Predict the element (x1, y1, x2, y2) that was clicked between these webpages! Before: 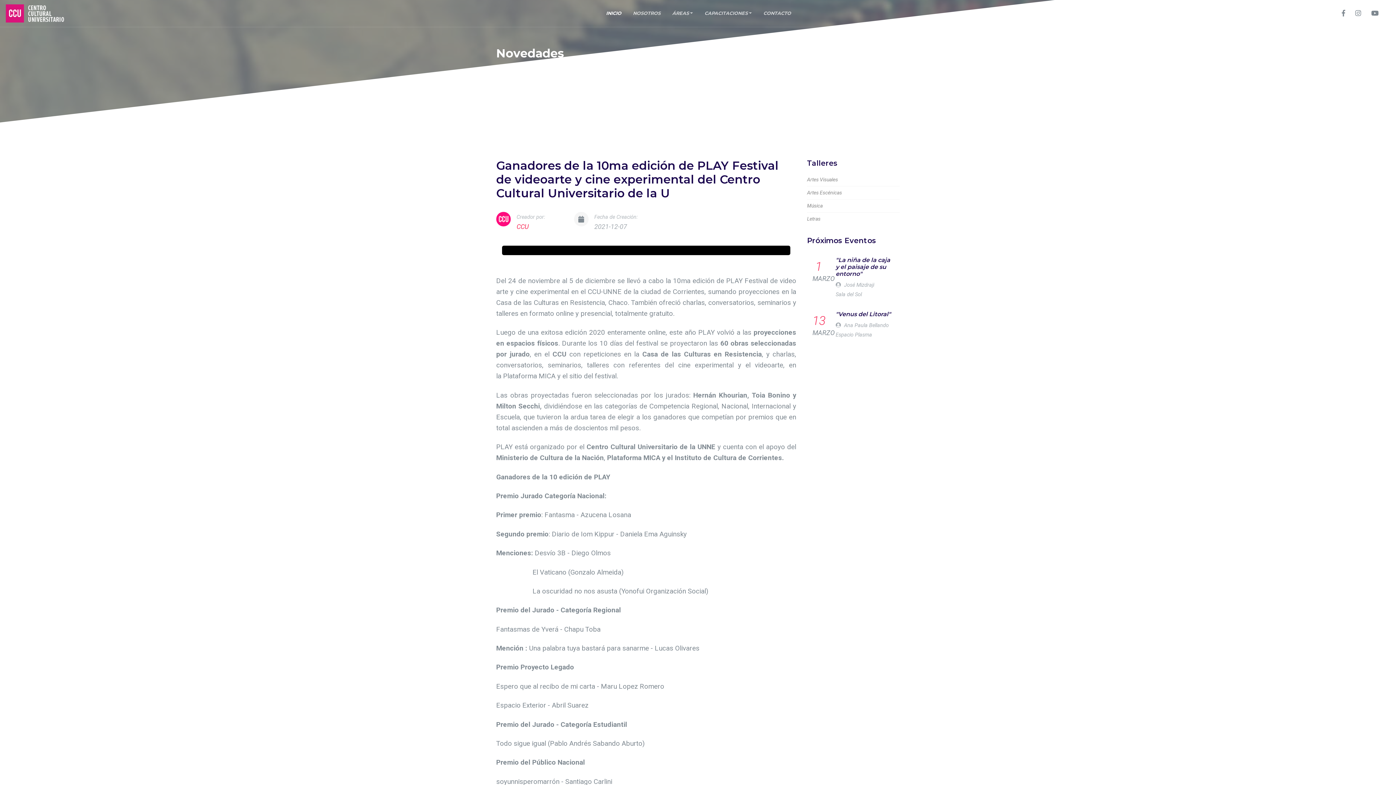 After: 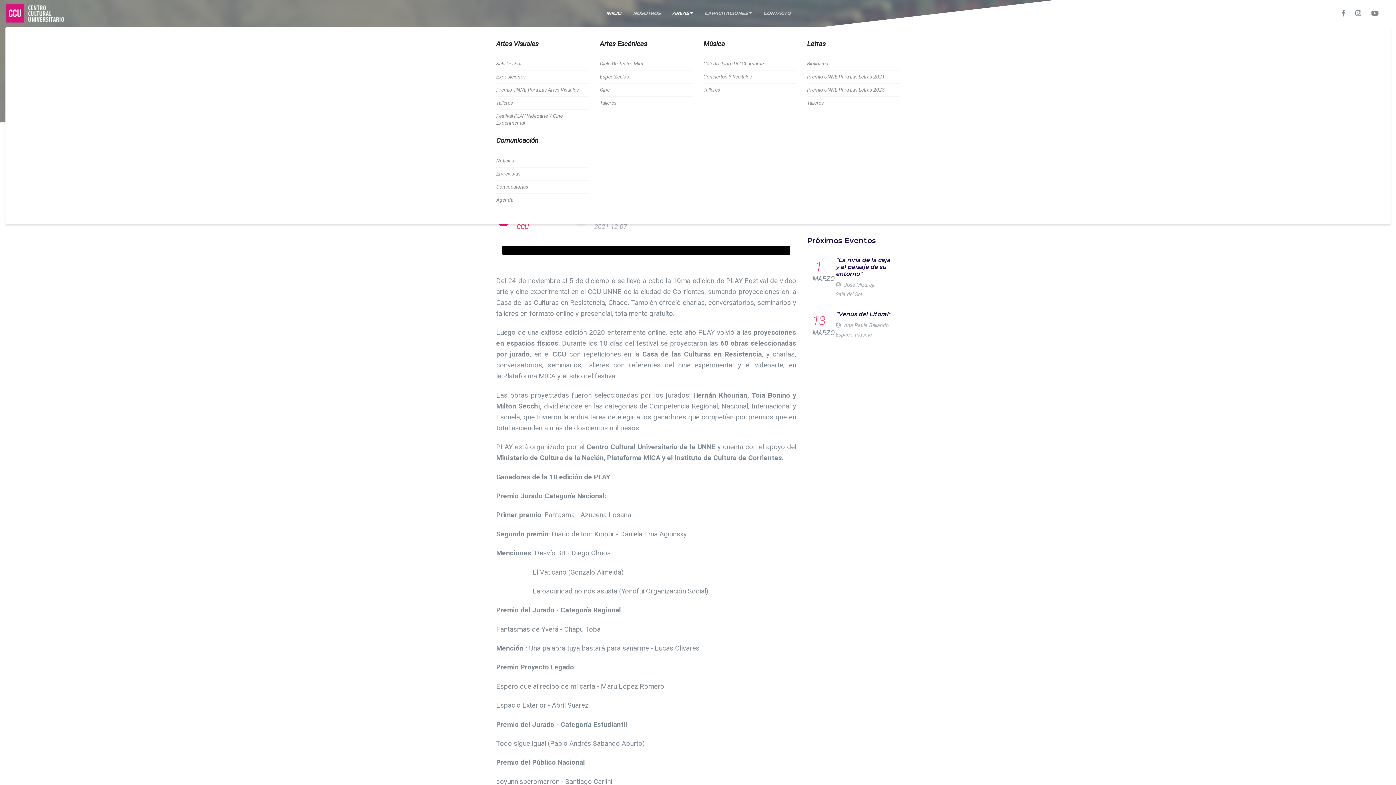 Action: label: ÁREAS bbox: (666, 0, 698, 26)